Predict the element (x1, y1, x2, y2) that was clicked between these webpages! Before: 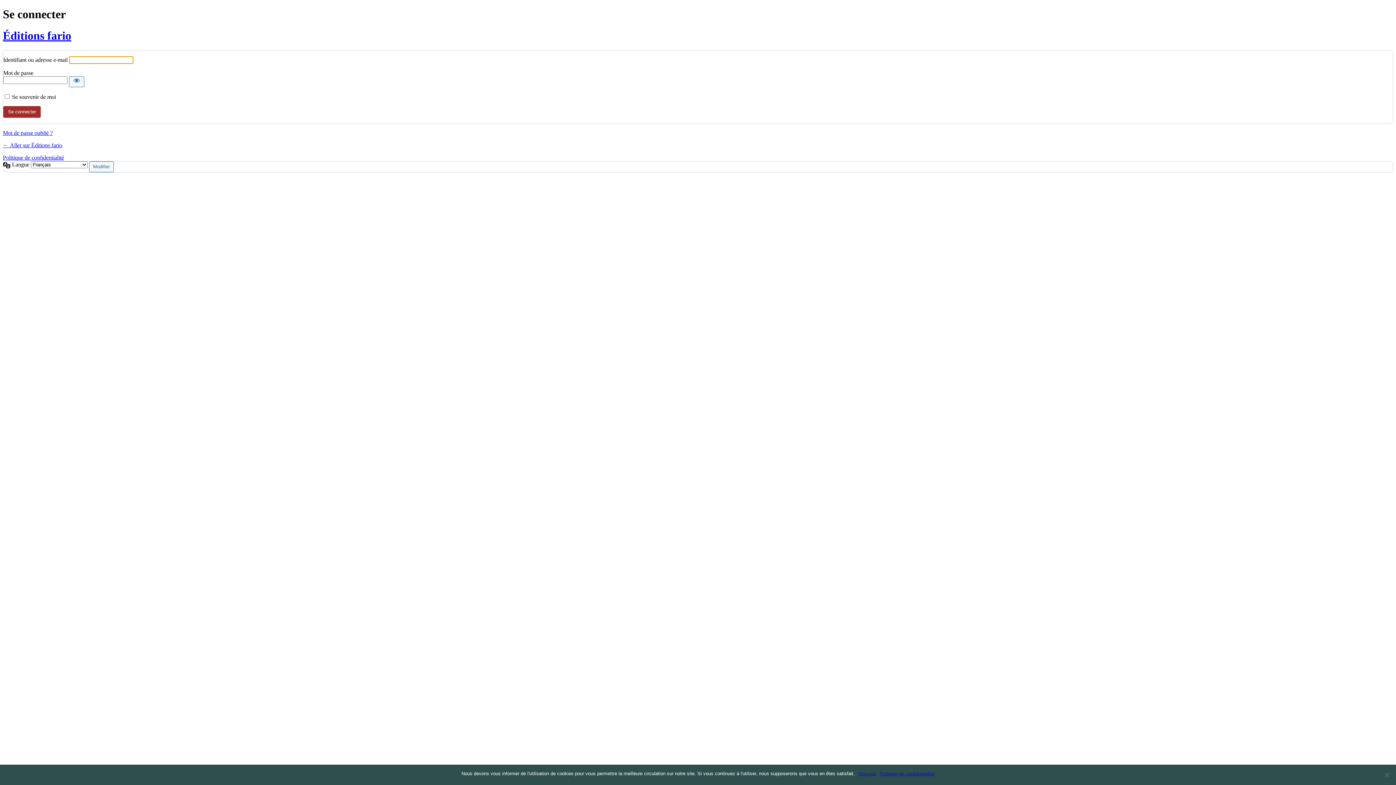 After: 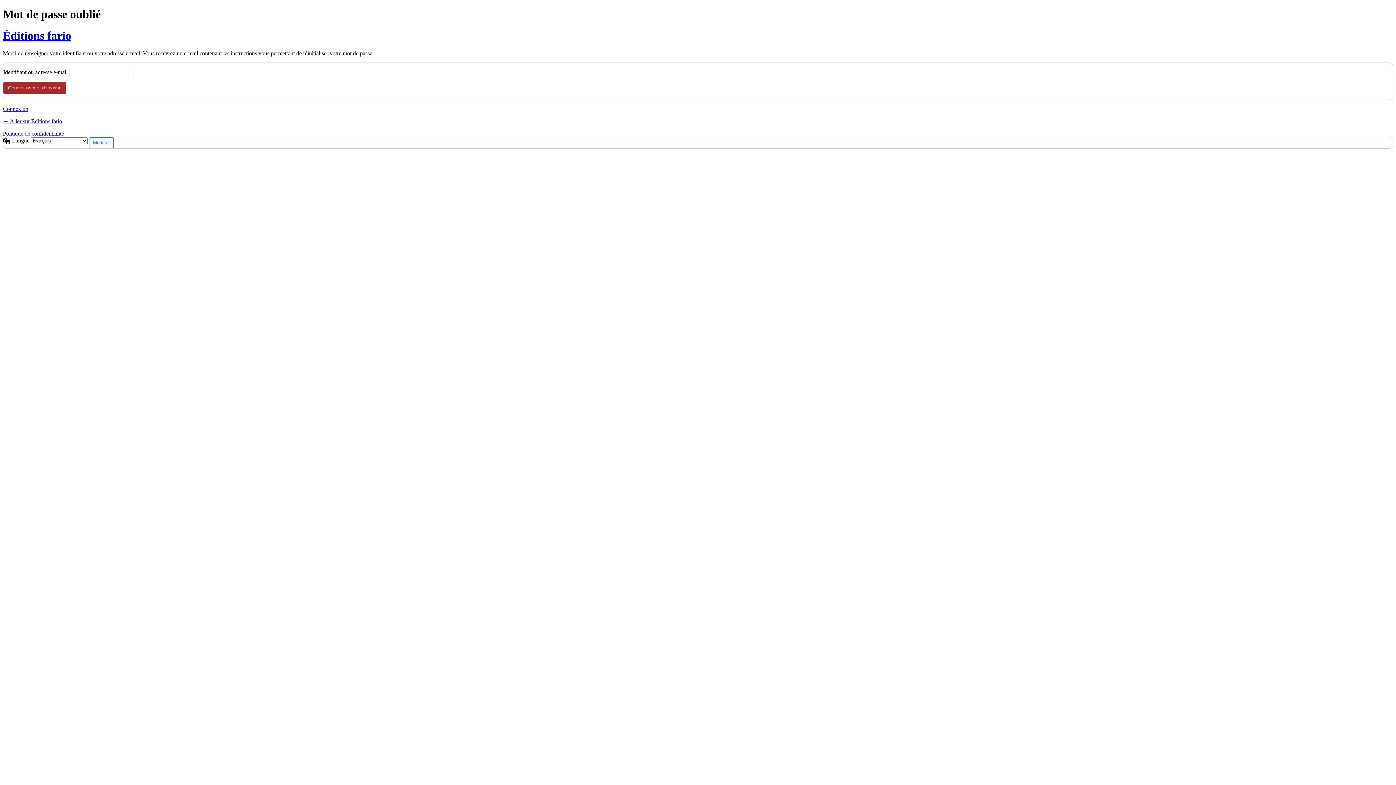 Action: label: Mot de passe oublié ? bbox: (2, 129, 52, 136)